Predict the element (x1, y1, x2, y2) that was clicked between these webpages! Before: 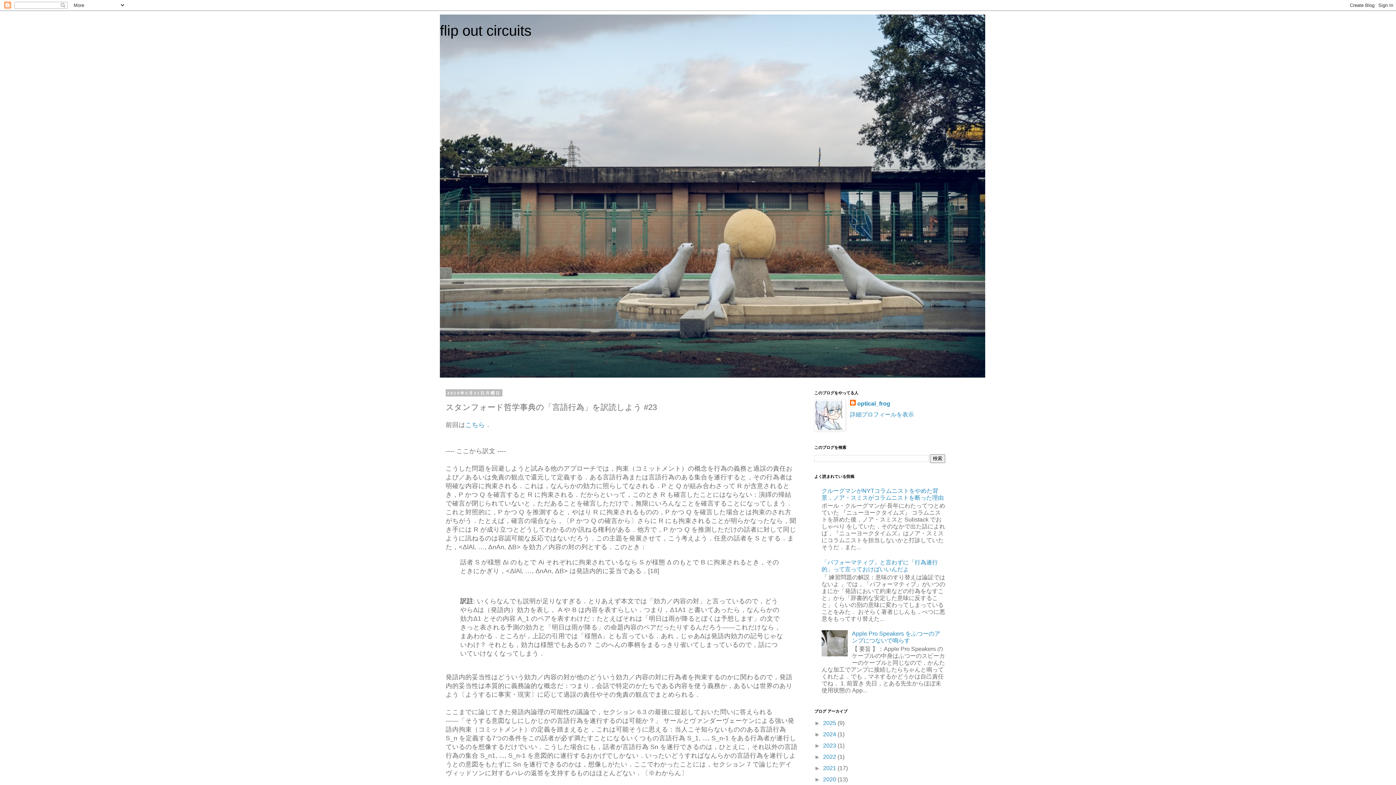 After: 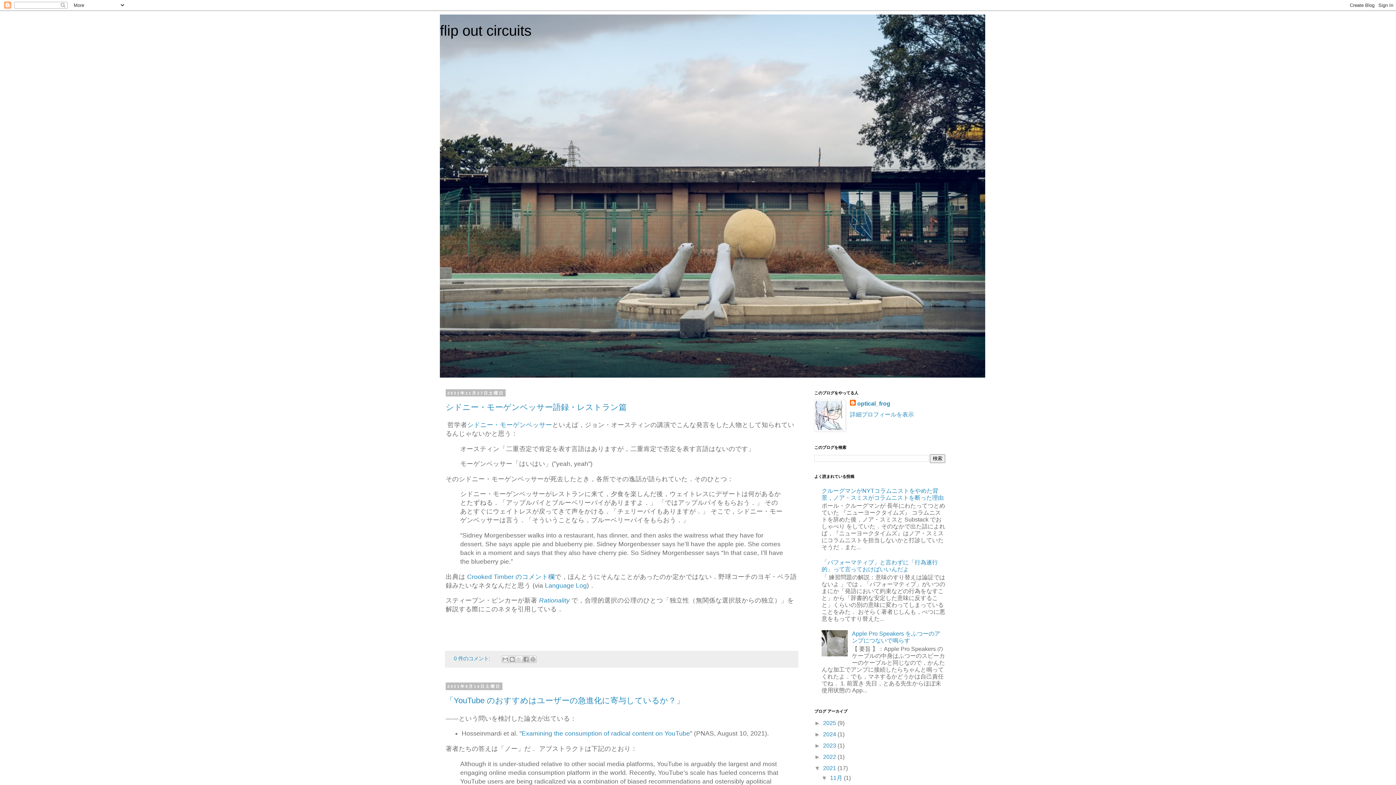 Action: bbox: (823, 765, 837, 771) label: 2021 